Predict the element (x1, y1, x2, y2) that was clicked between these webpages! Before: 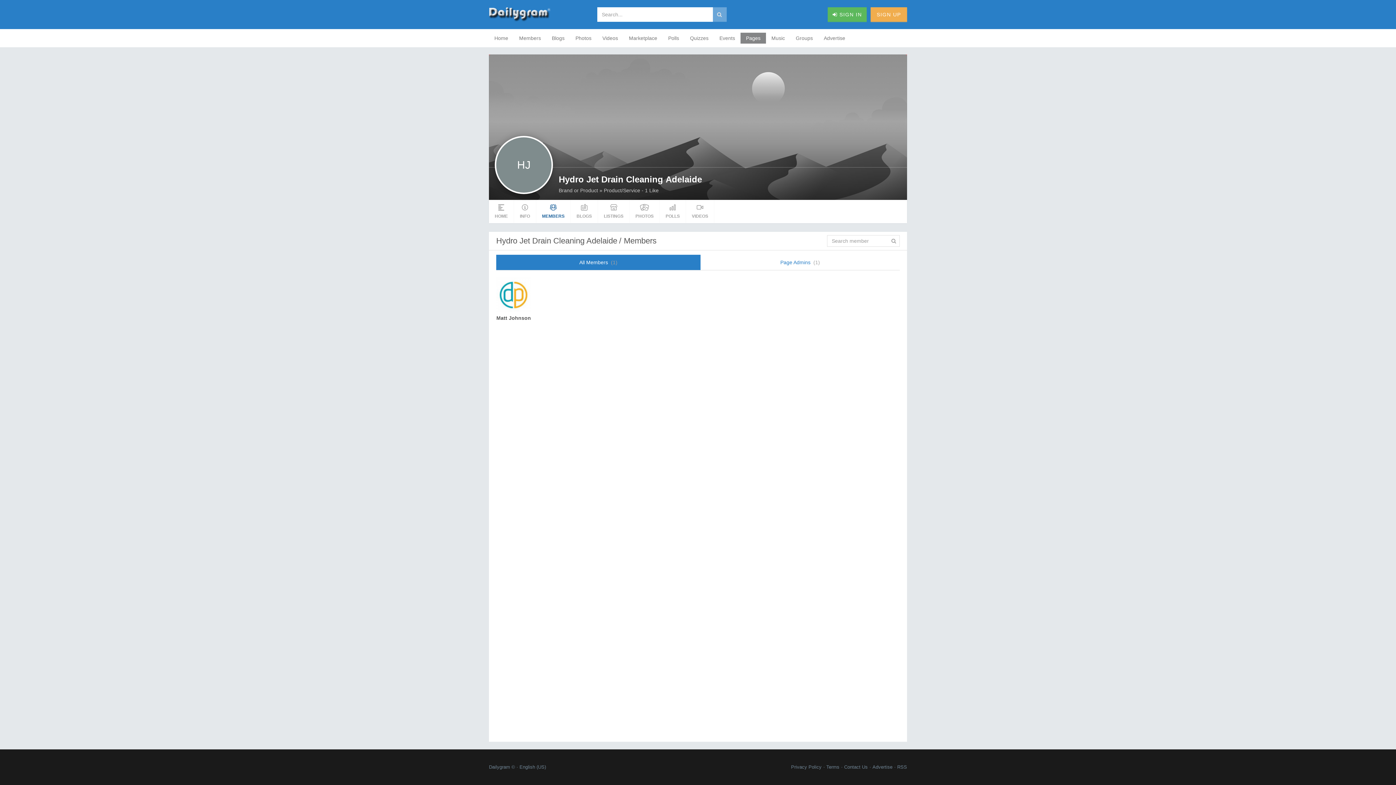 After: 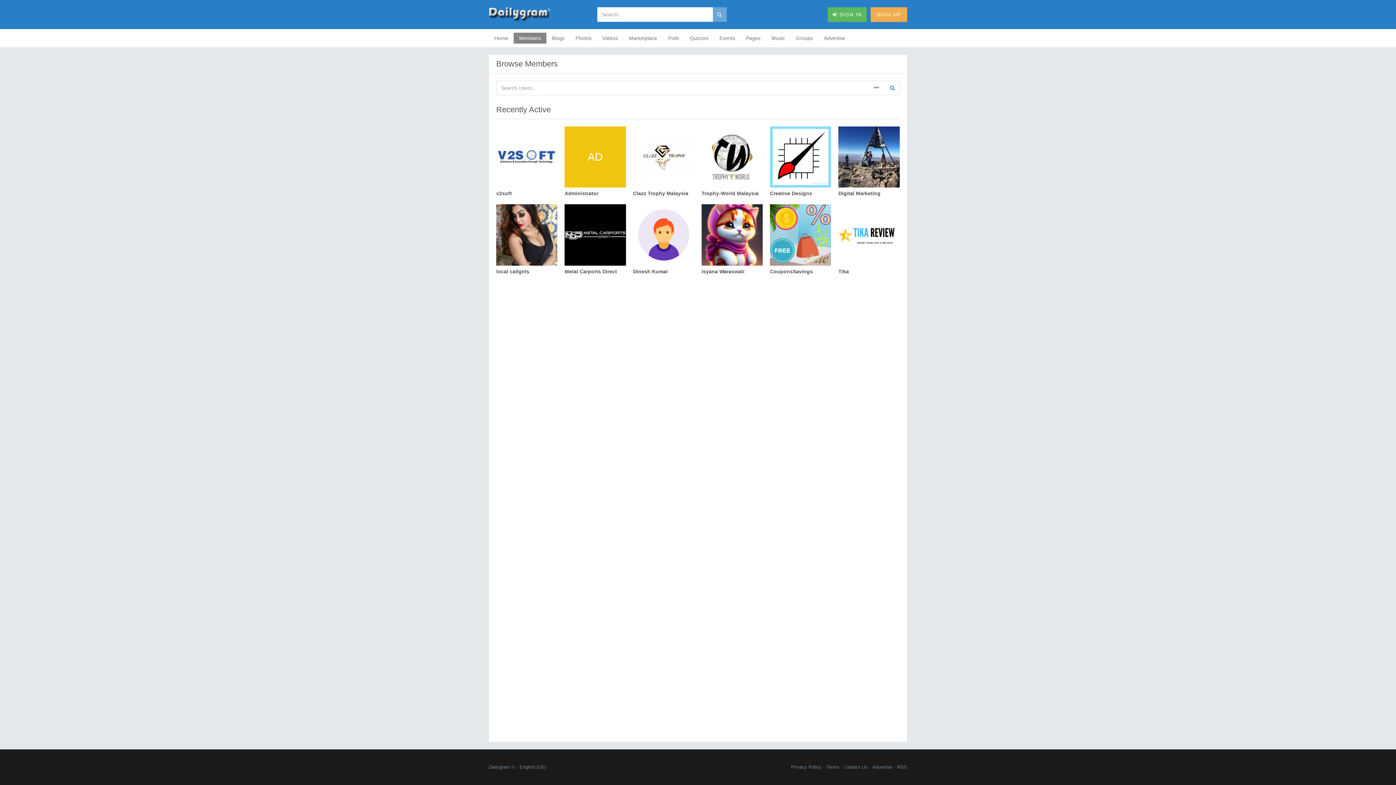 Action: label: Members bbox: (513, 32, 546, 43)